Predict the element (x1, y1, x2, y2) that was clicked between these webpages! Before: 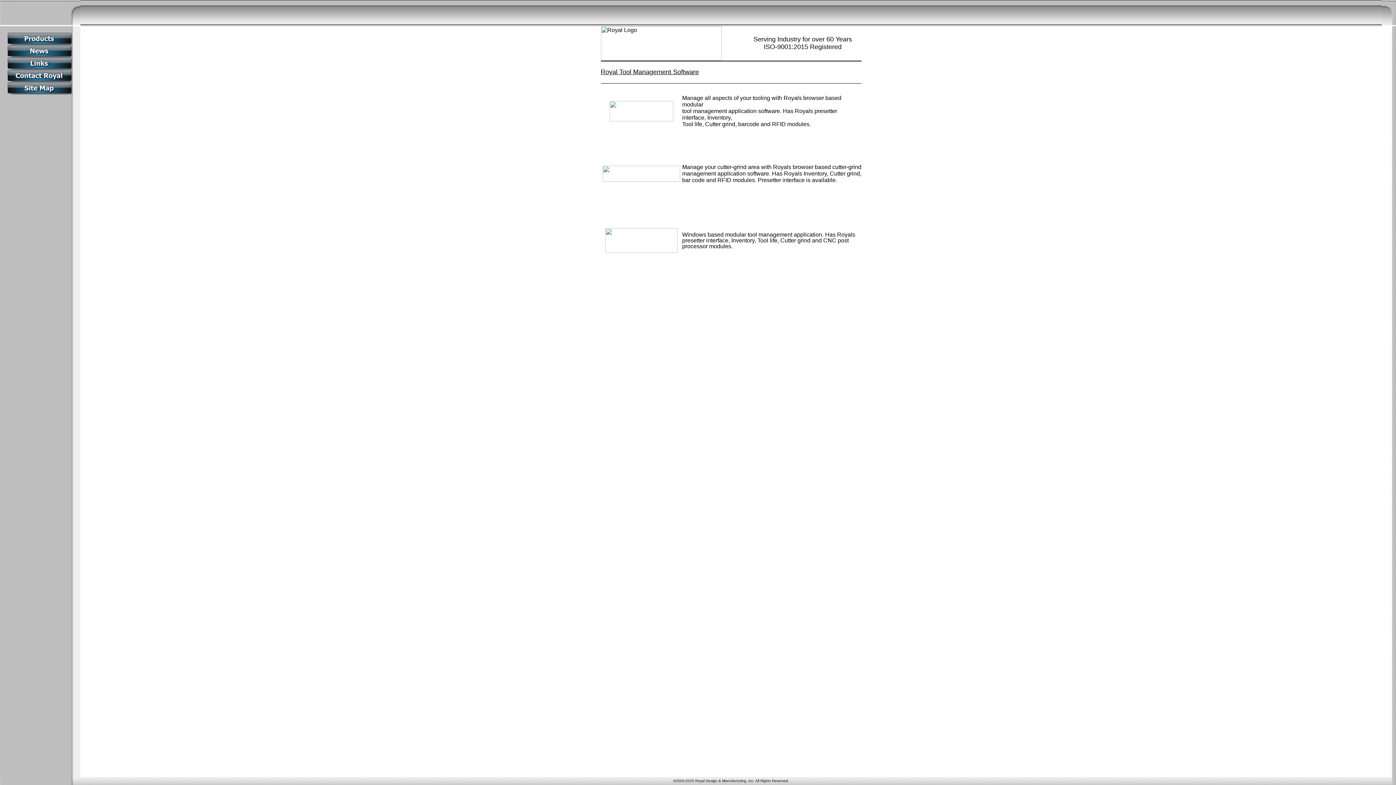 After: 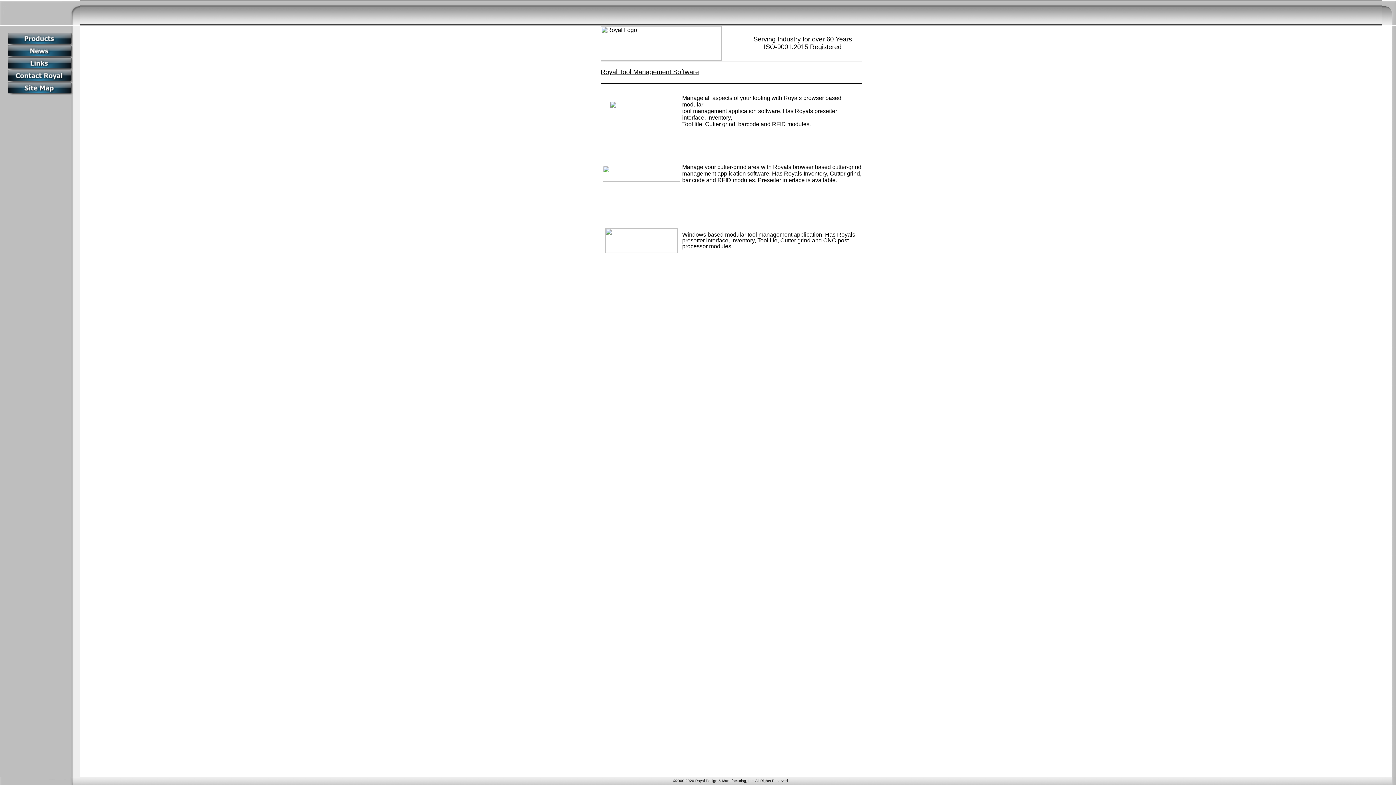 Action: bbox: (605, 248, 677, 254)